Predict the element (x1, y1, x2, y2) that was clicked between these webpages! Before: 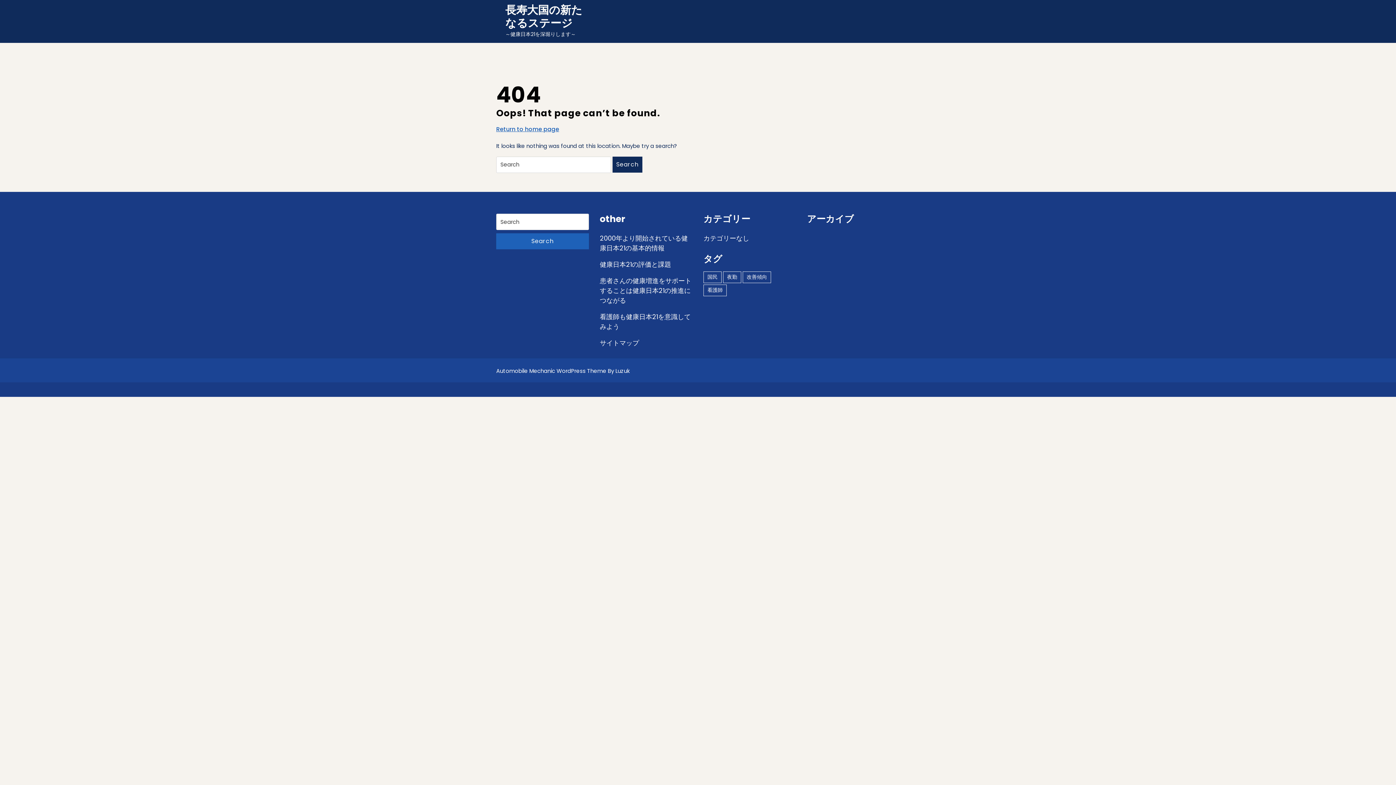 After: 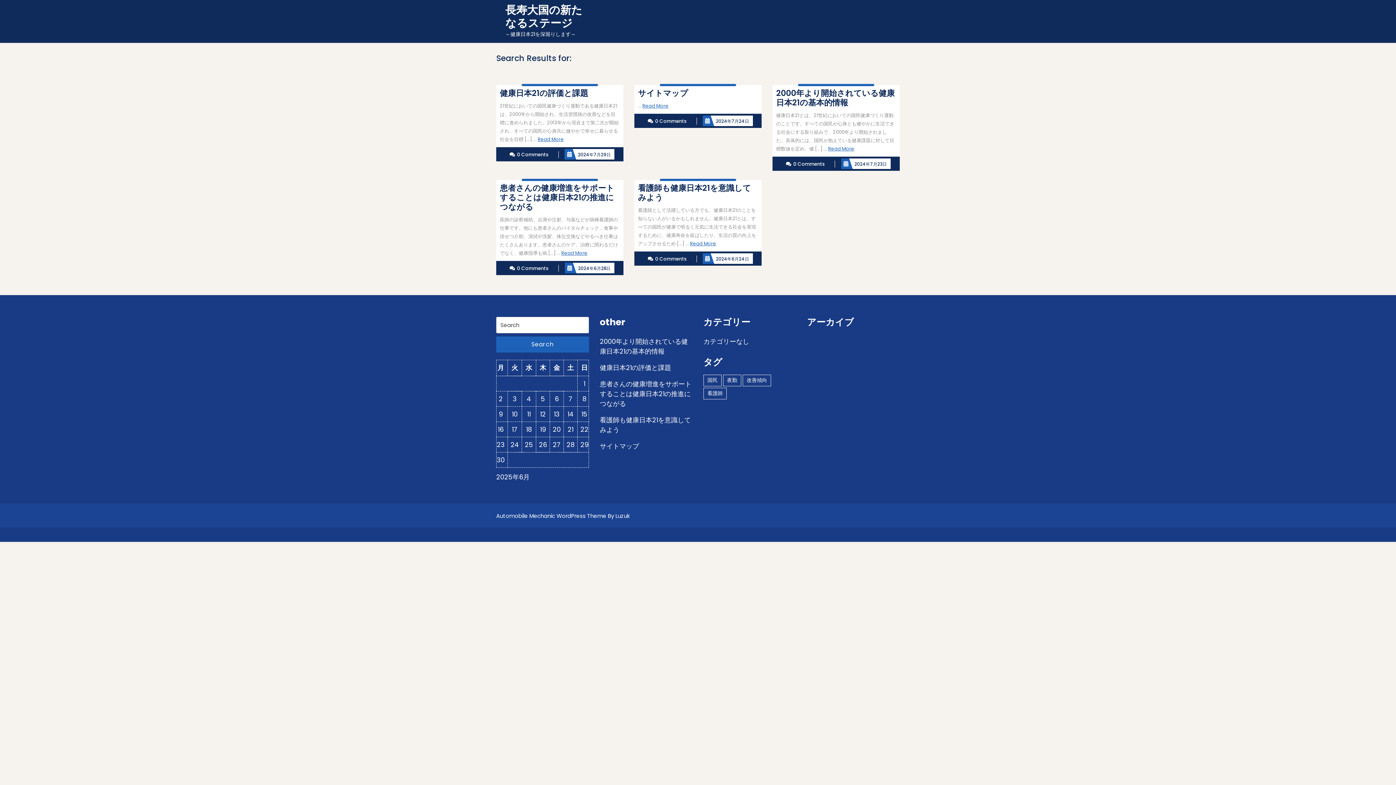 Action: bbox: (612, 156, 642, 172) label: Search